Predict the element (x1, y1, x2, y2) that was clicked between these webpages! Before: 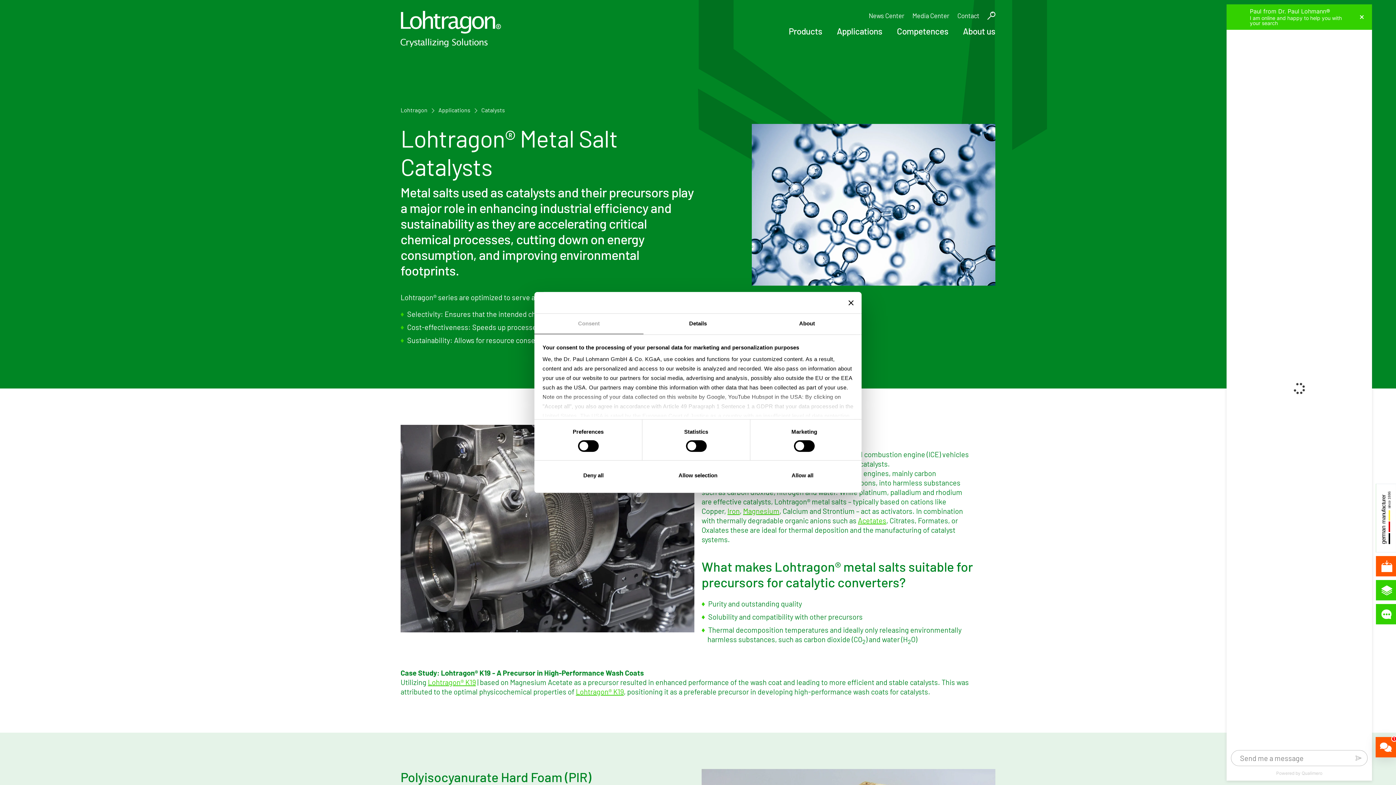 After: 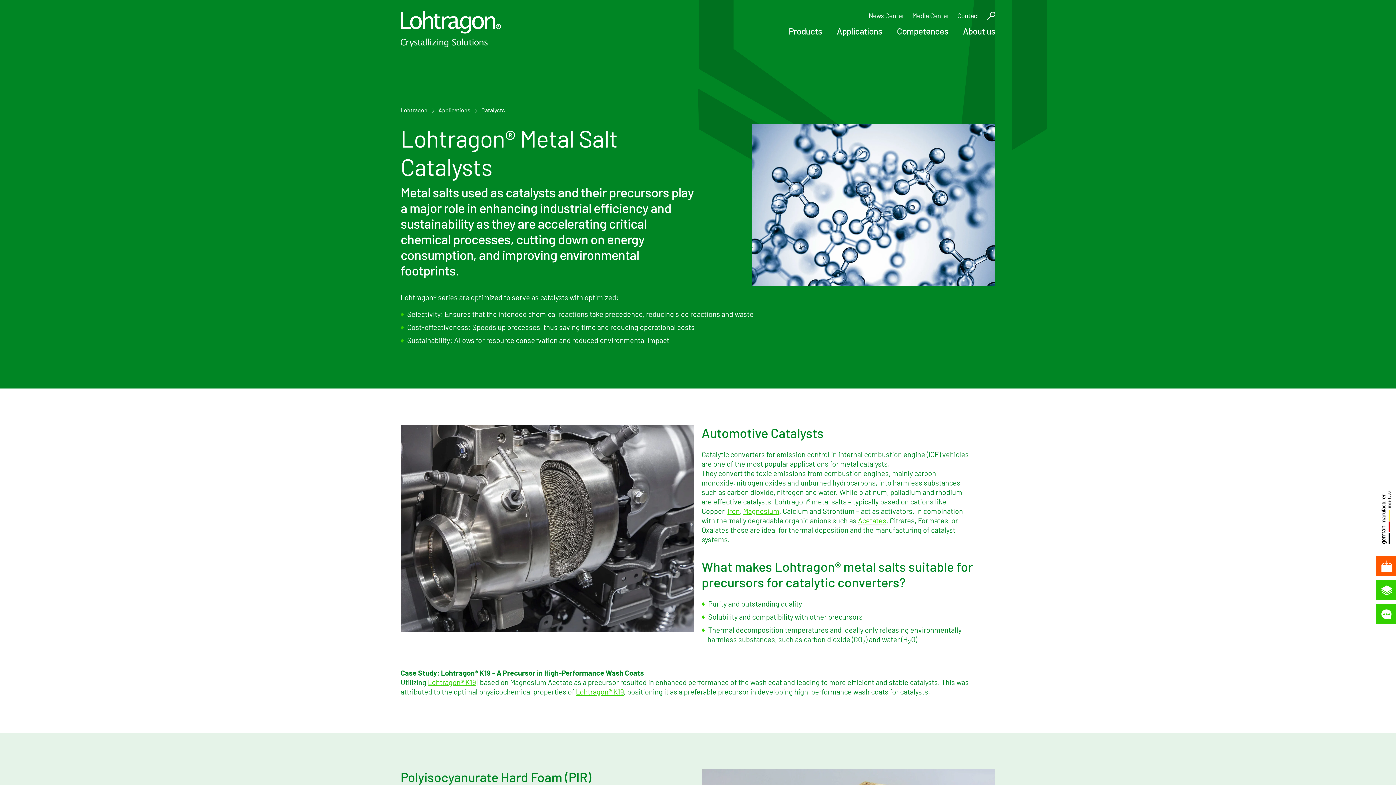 Action: label: Allow all bbox: (751, 466, 853, 484)